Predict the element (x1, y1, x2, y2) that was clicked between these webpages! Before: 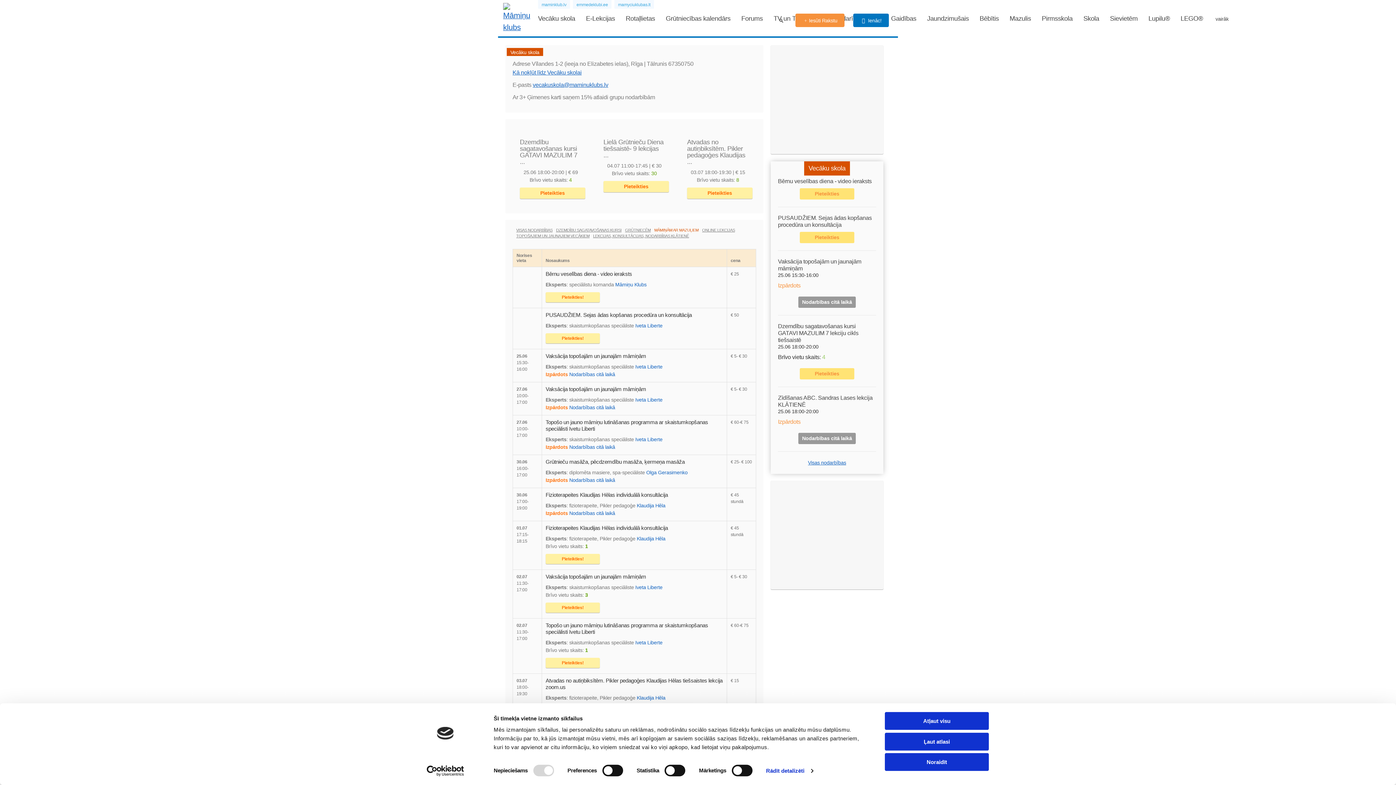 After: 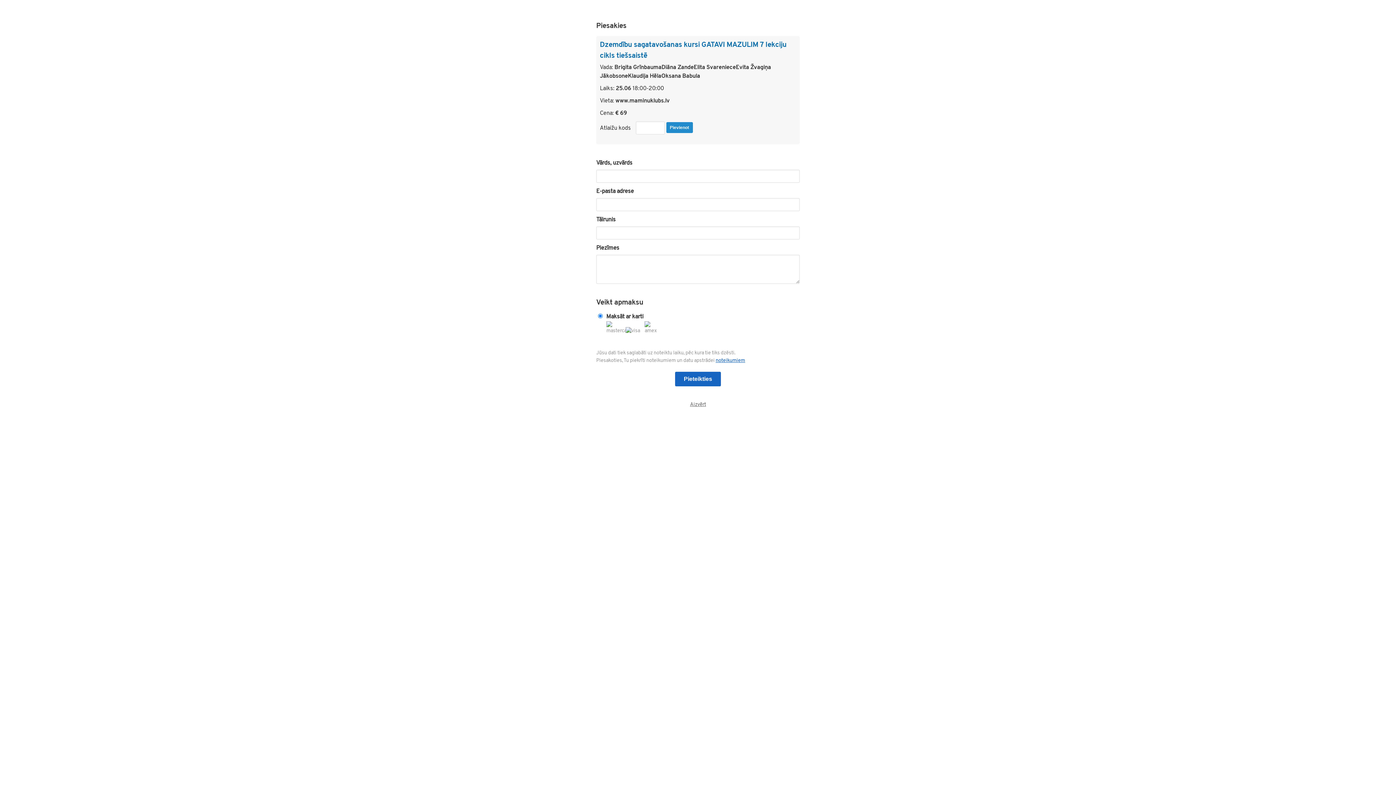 Action: label: Pieteikties bbox: (520, 187, 585, 198)